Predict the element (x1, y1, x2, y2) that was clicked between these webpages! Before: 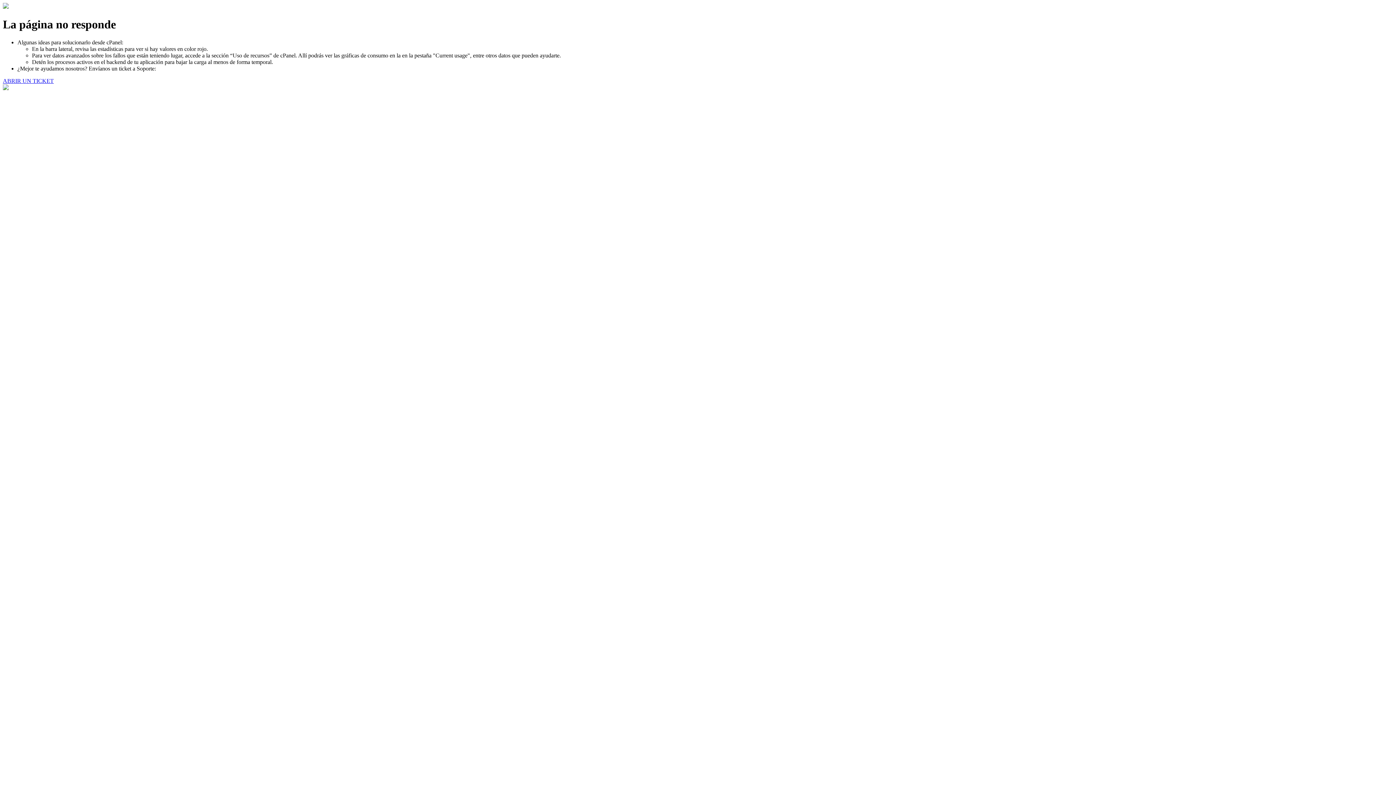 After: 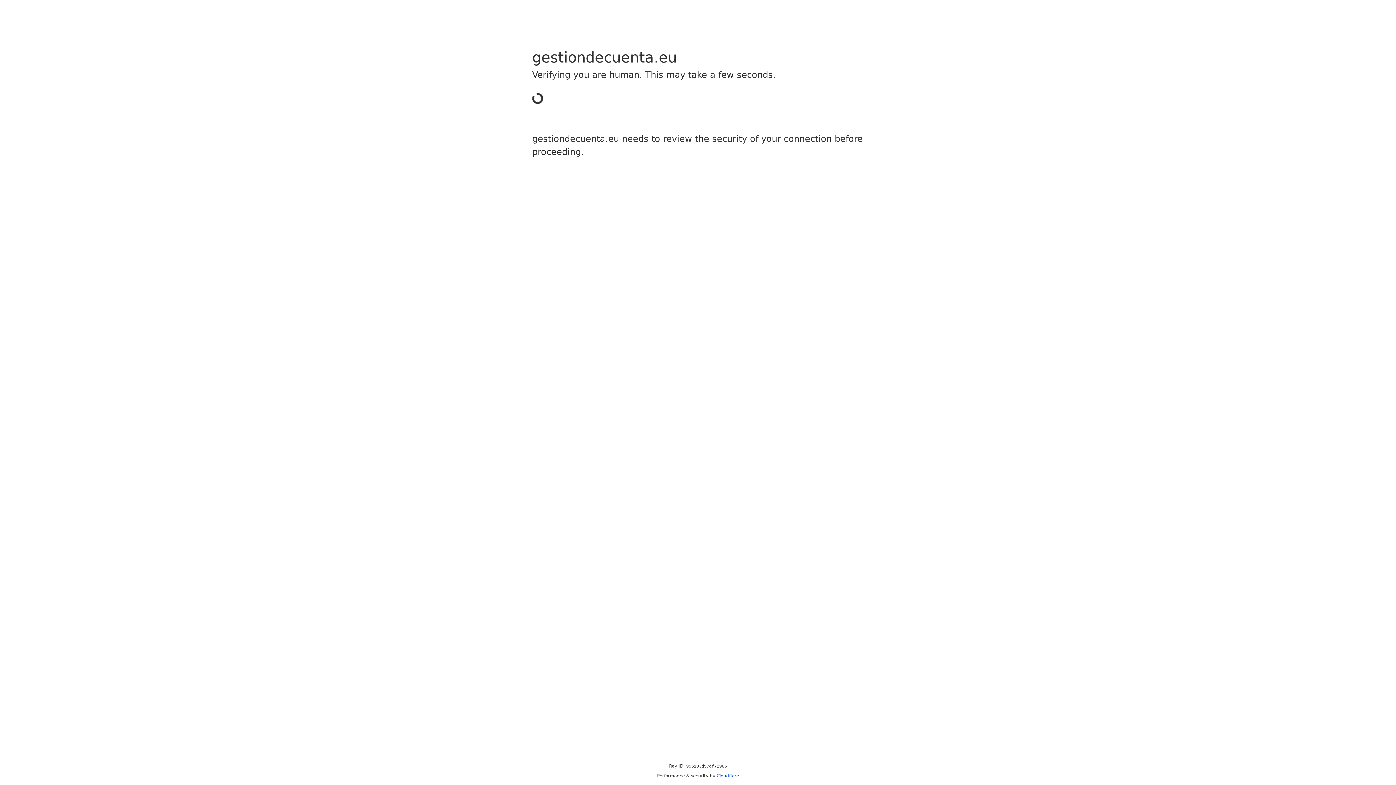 Action: bbox: (2, 77, 53, 83) label: ABRIR UN TICKET